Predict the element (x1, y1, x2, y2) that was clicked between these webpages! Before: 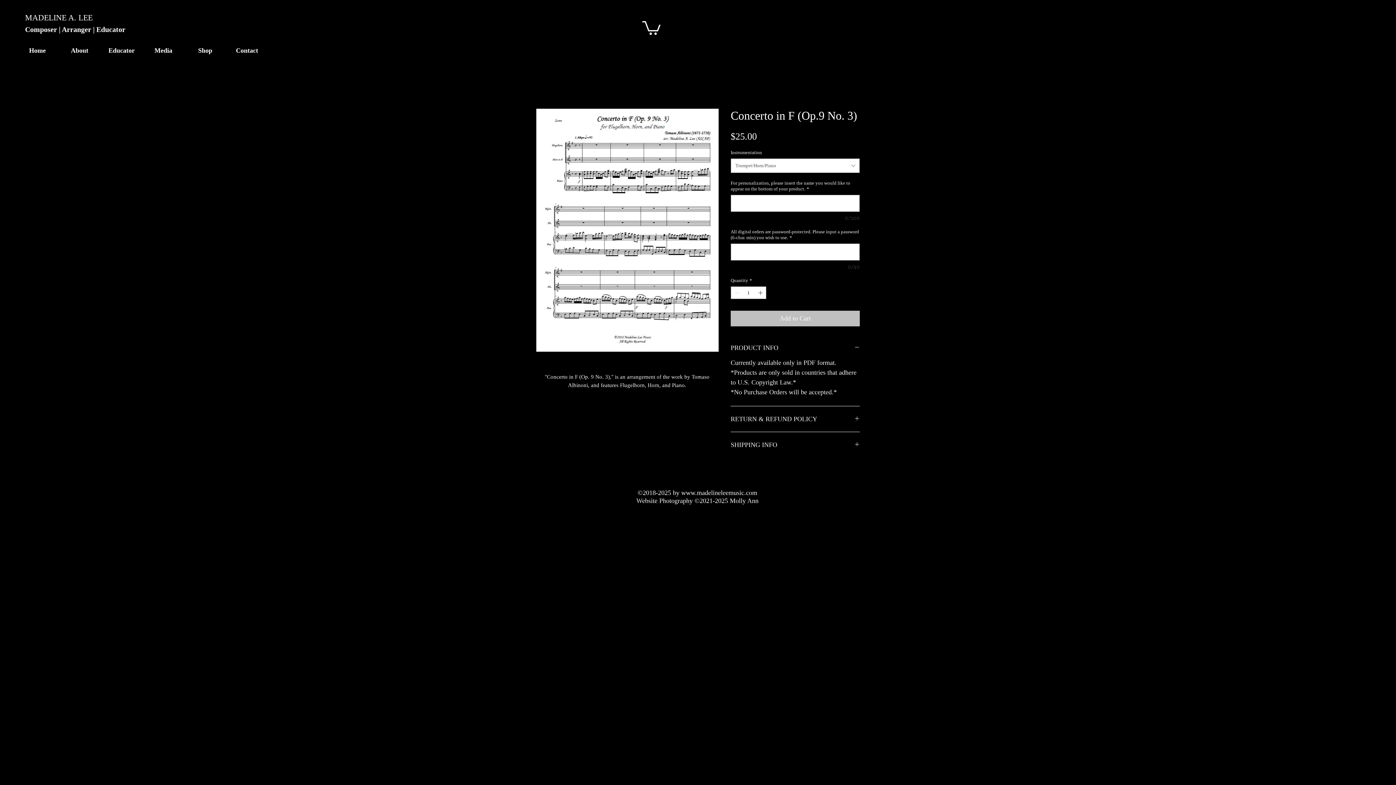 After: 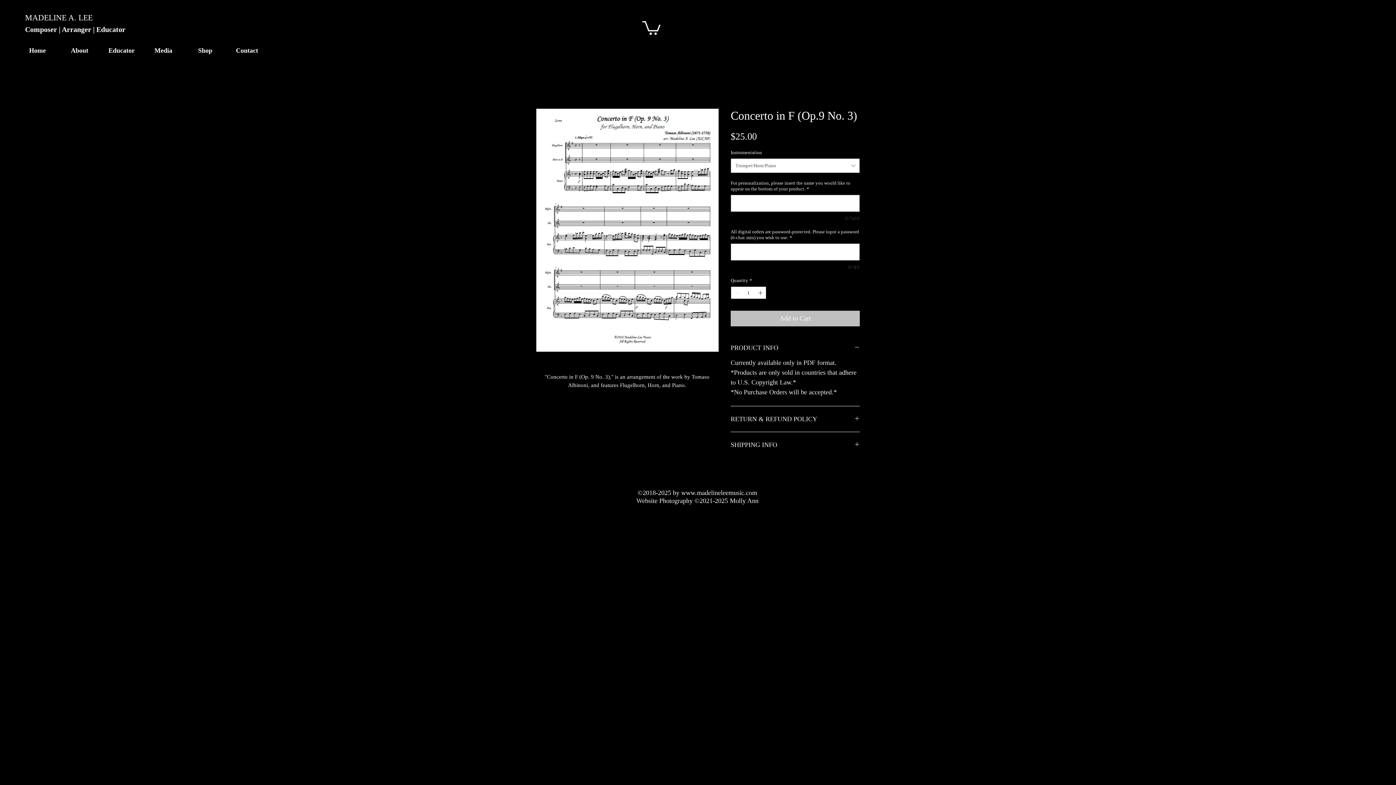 Action: label: Increment bbox: (756, 286, 765, 299)